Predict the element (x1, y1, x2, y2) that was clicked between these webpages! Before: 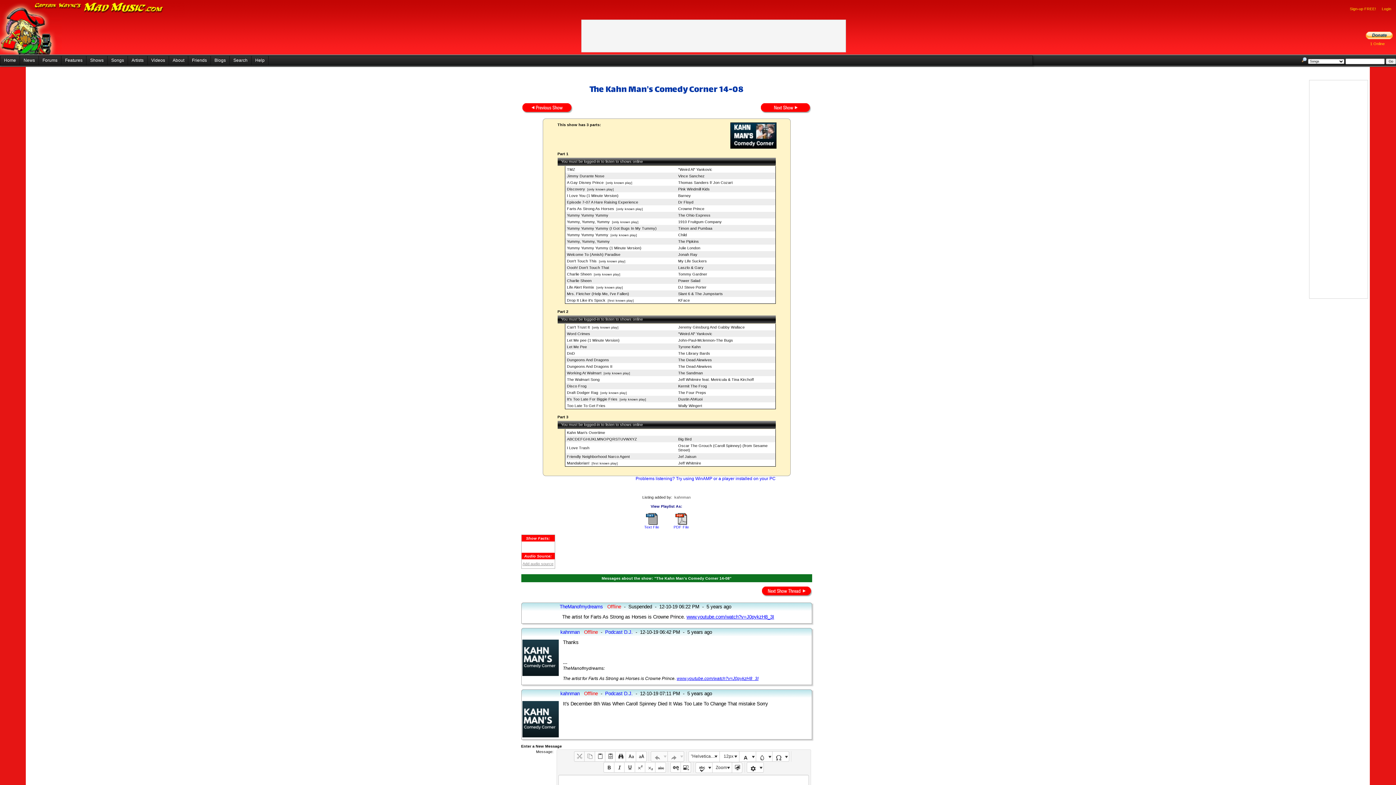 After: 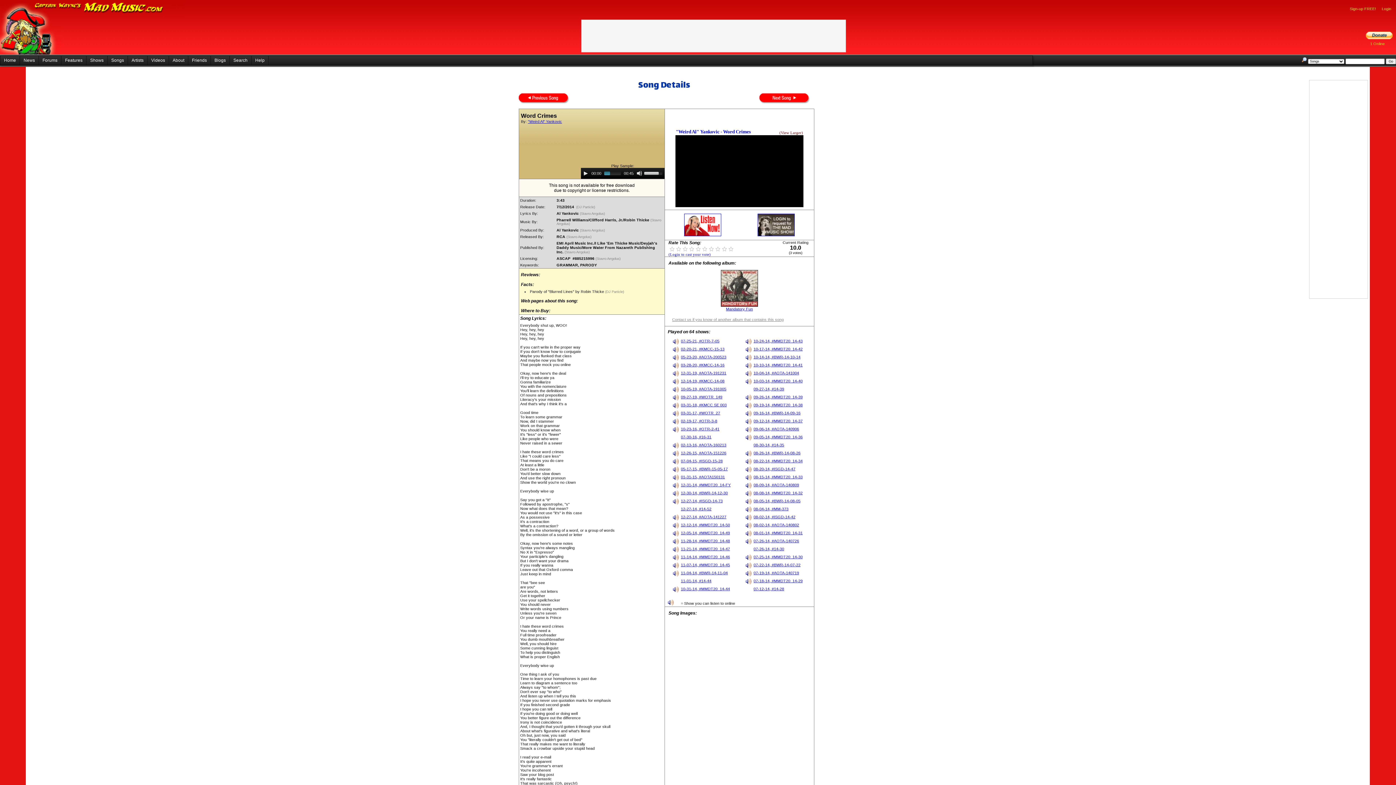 Action: label: Word Crimes bbox: (567, 331, 590, 336)